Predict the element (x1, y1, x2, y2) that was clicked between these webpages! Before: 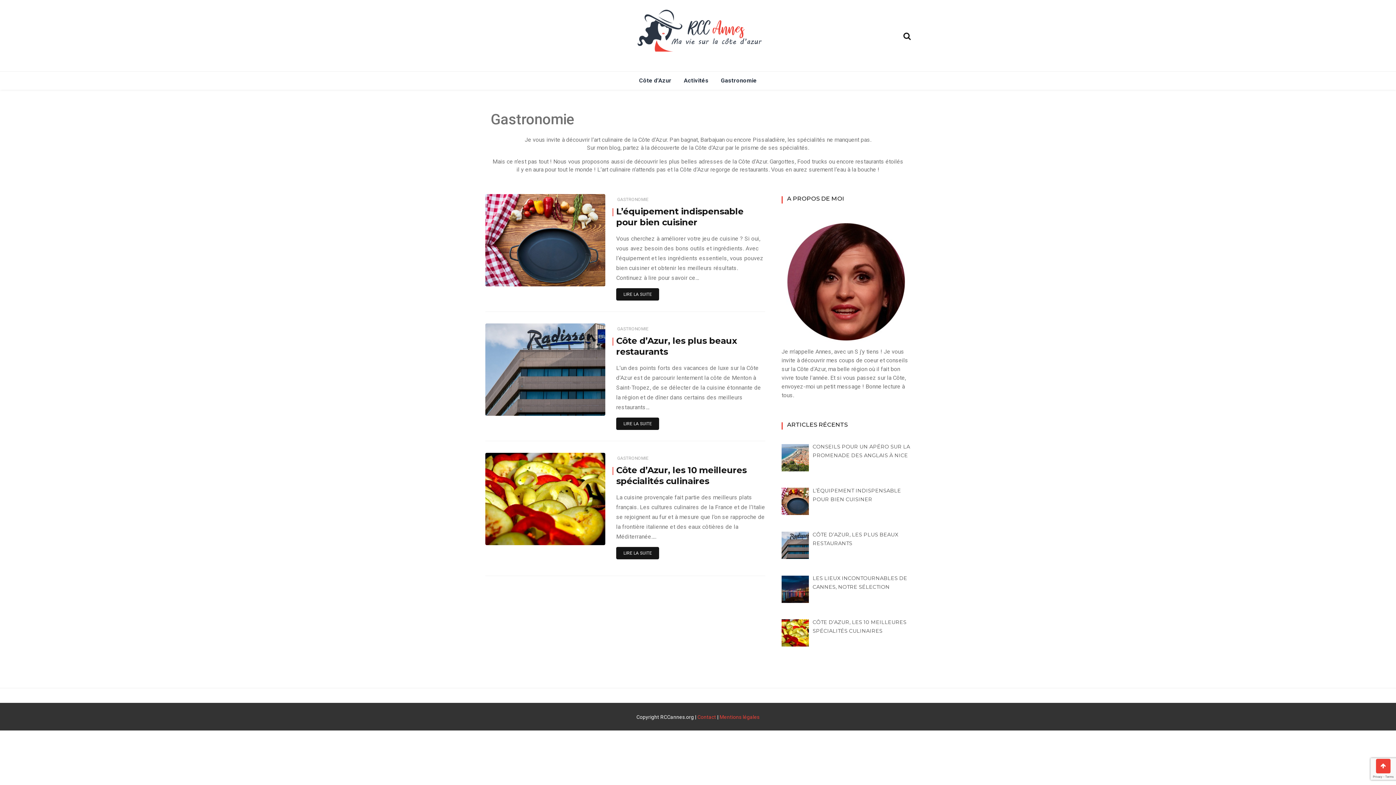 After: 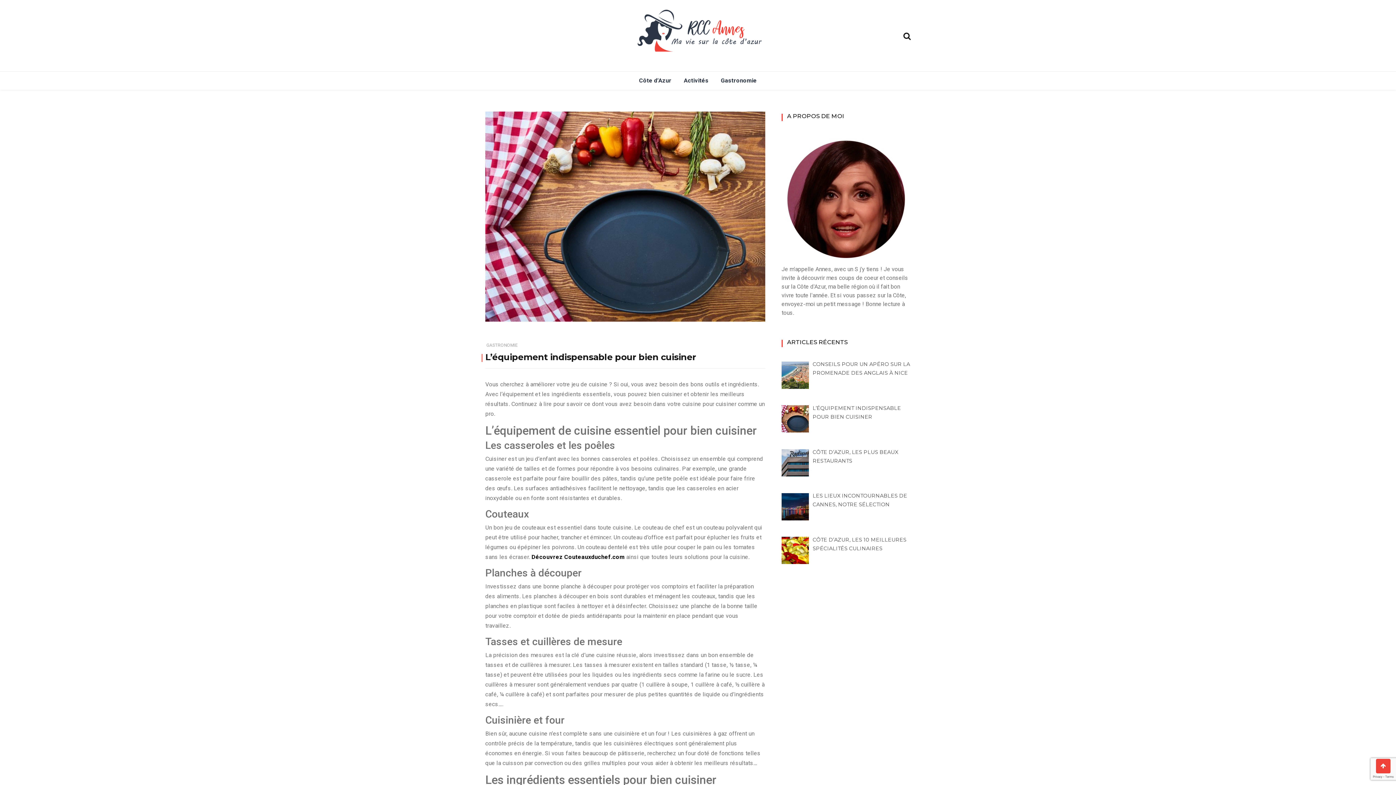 Action: bbox: (616, 288, 659, 300) label: LIRE LA SUITE